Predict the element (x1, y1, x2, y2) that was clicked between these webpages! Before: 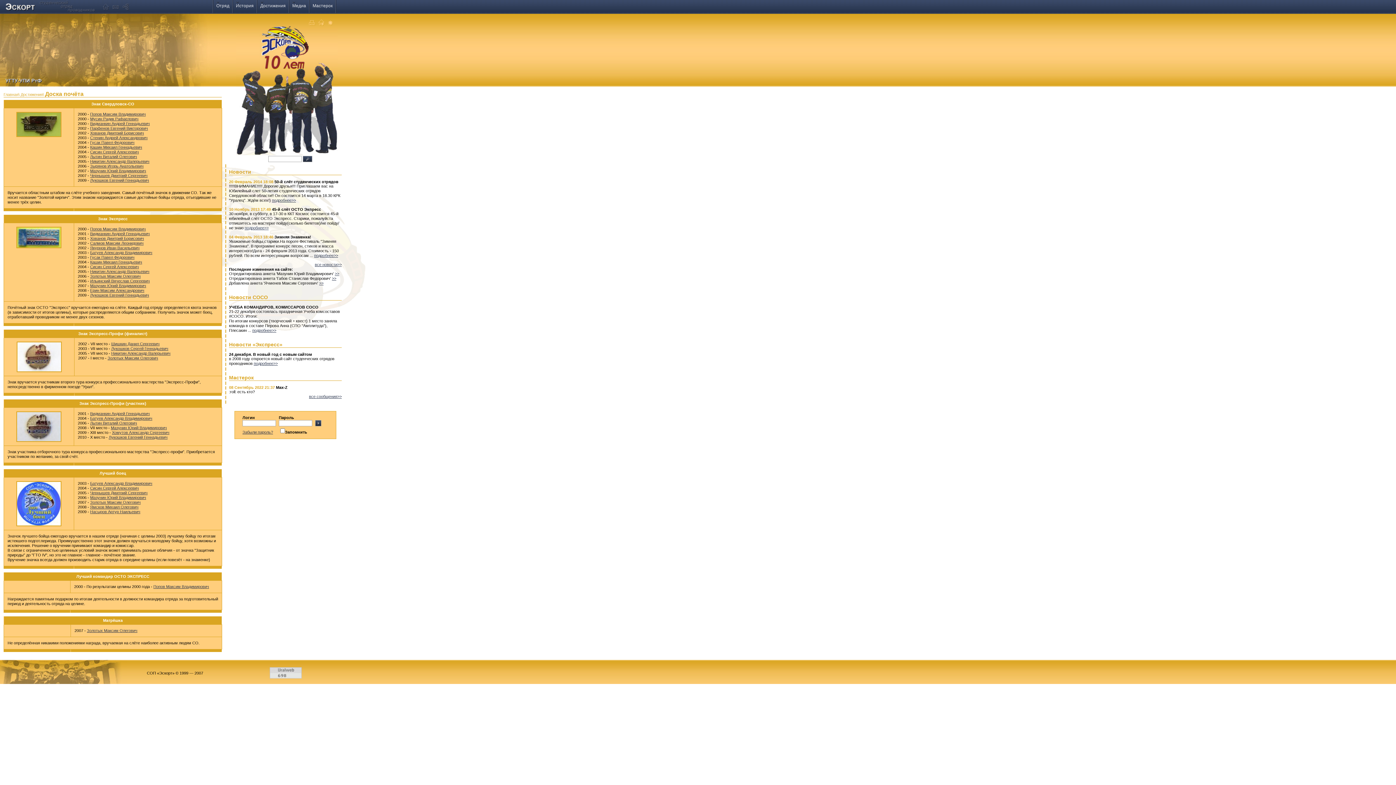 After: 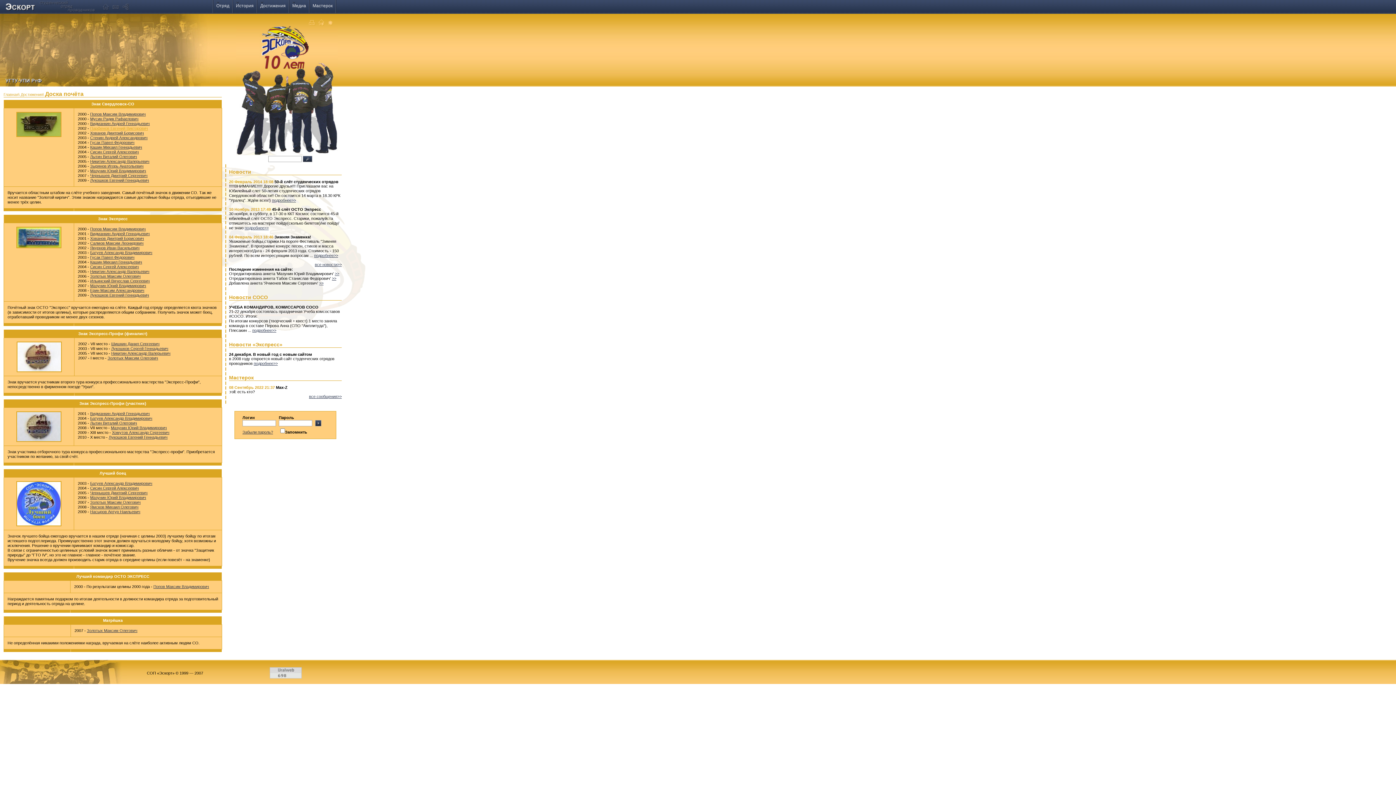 Action: label: Парфенов Евгений Викторович bbox: (90, 126, 148, 130)